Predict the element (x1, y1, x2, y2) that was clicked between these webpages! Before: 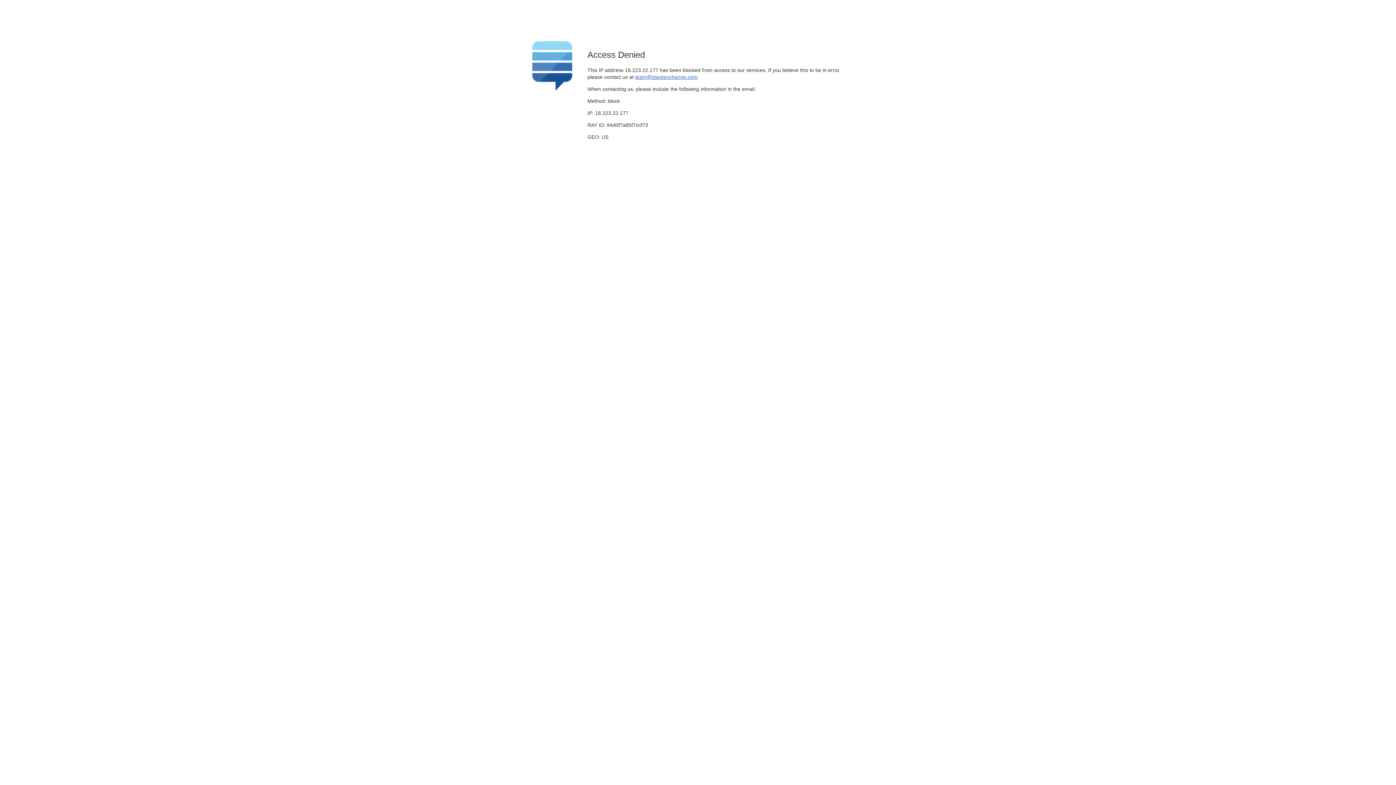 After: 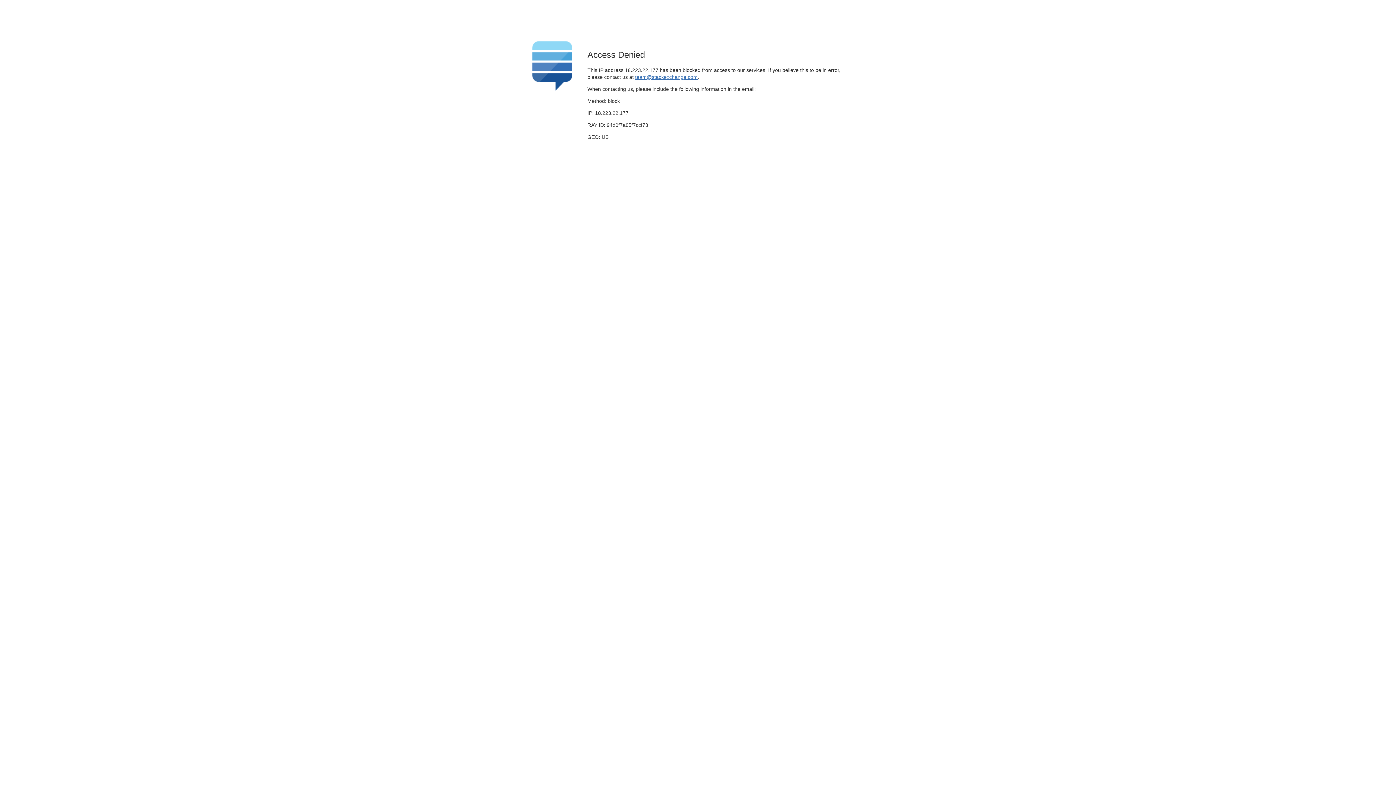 Action: bbox: (635, 74, 697, 79) label: team@stackexchange.com